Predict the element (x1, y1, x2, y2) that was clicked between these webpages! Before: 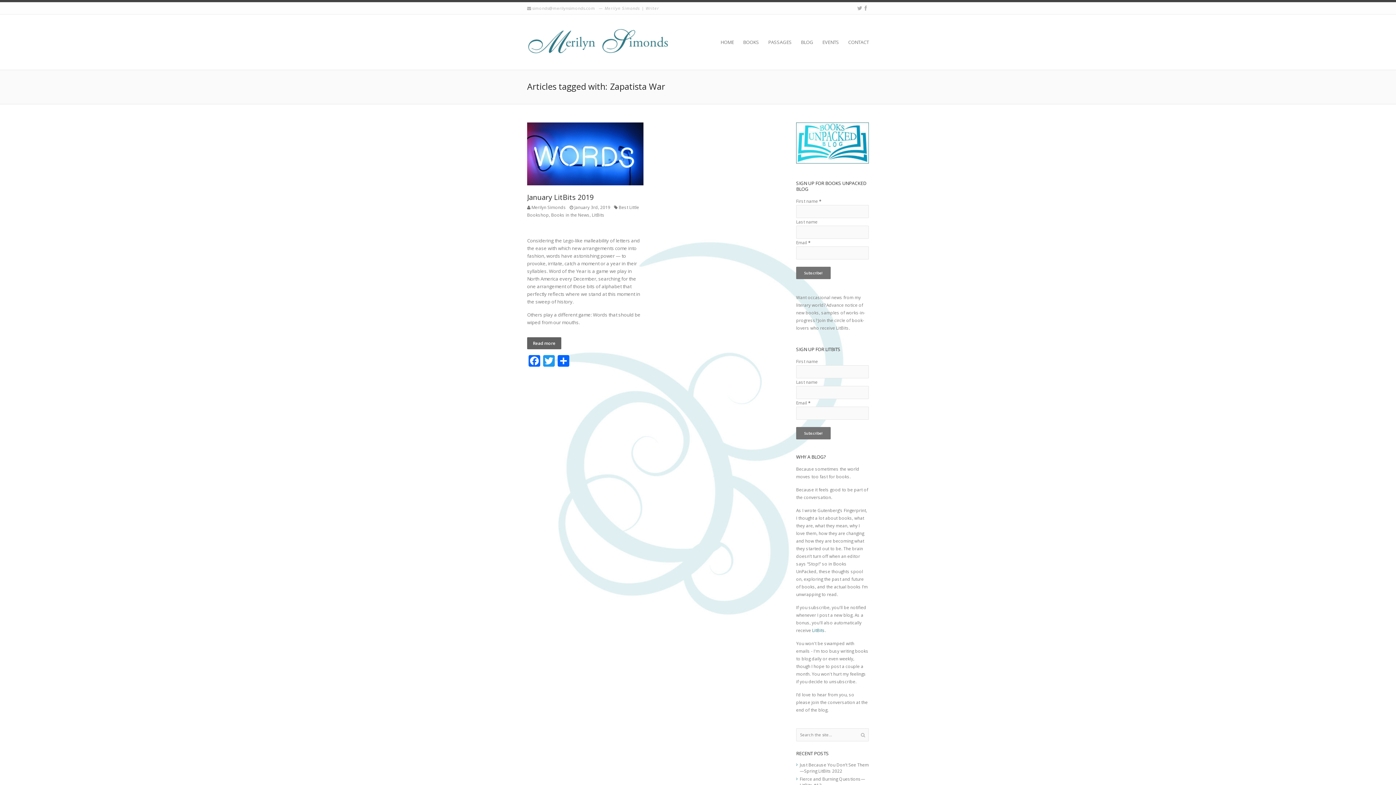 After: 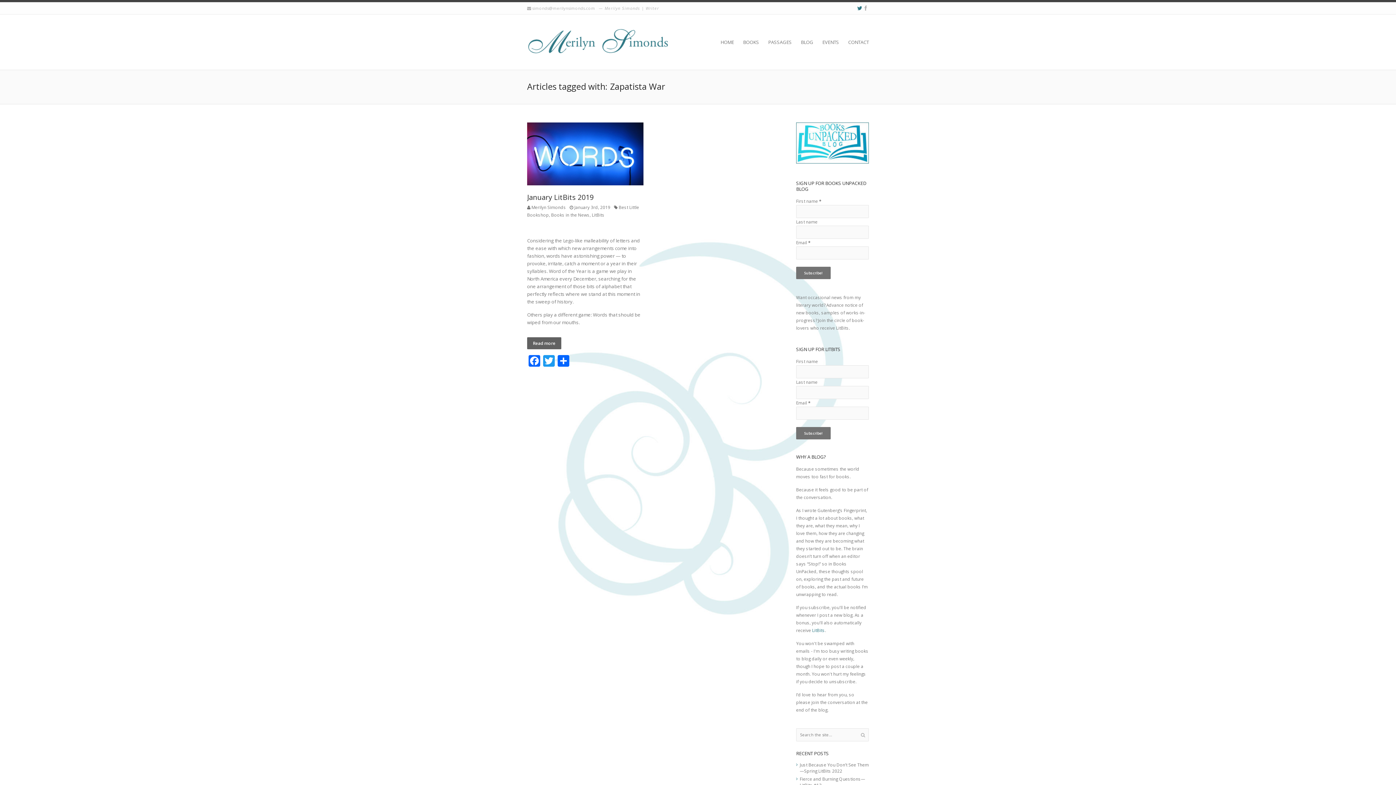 Action: bbox: (857, 5, 862, 10)